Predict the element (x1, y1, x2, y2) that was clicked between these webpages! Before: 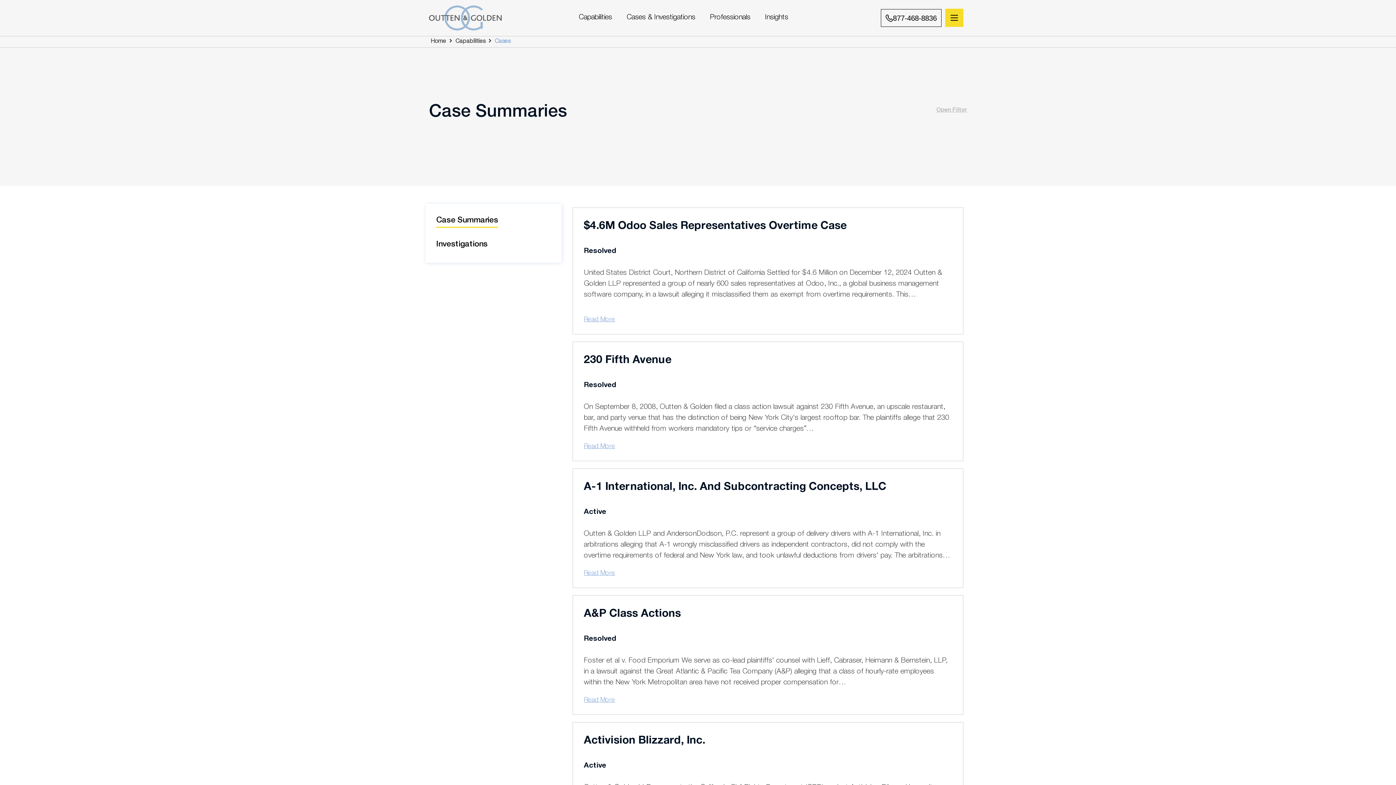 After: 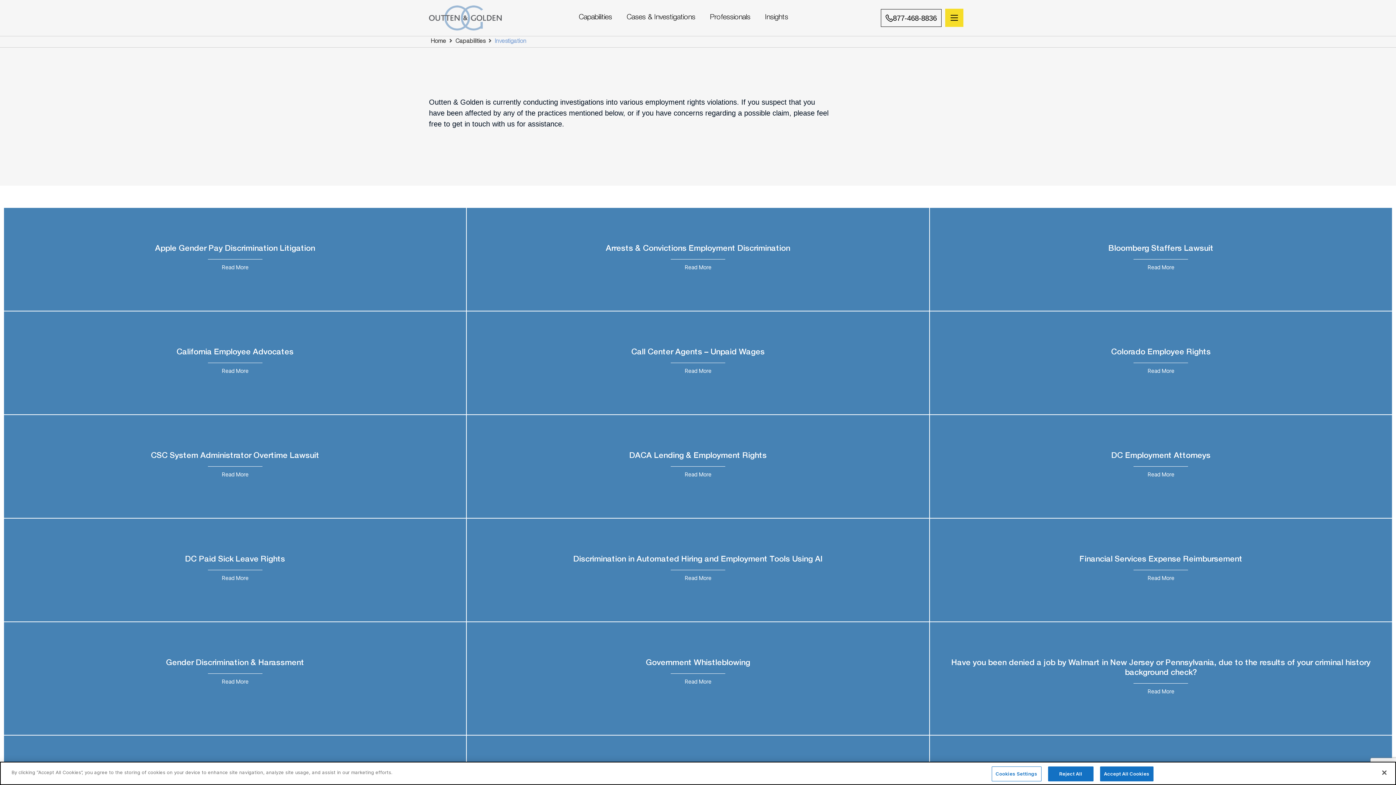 Action: bbox: (436, 238, 483, 251) label: Investigations